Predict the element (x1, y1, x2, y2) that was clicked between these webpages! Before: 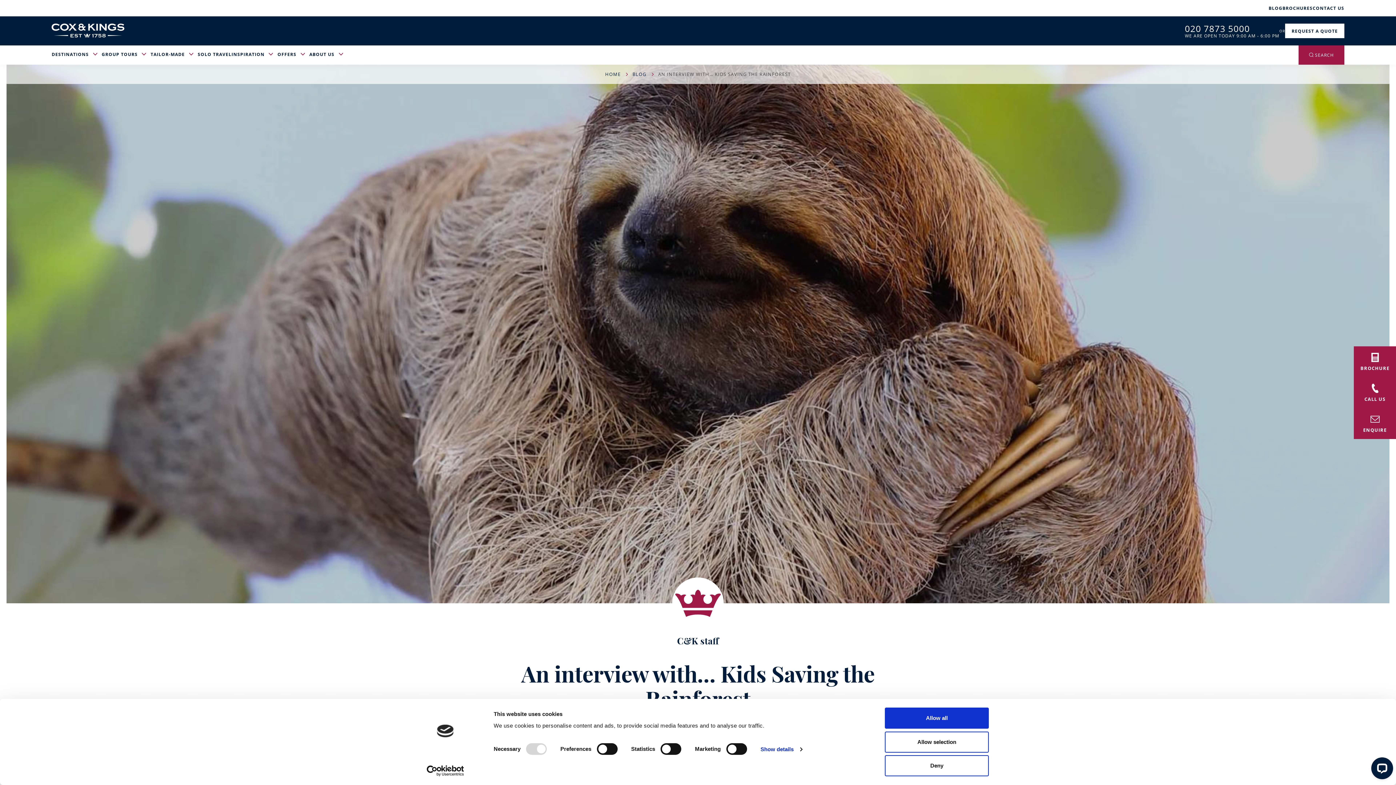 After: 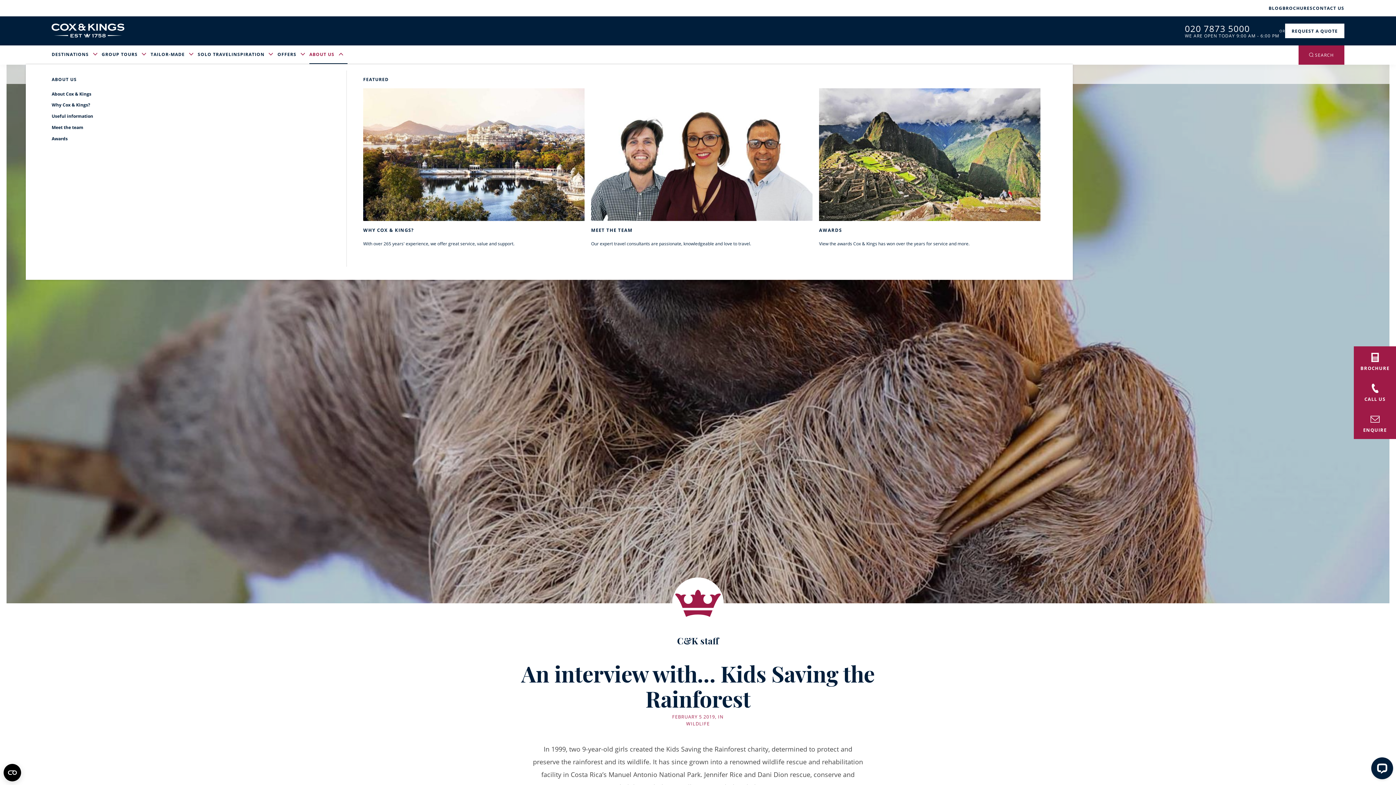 Action: label: ABOUT US bbox: (309, 45, 347, 63)